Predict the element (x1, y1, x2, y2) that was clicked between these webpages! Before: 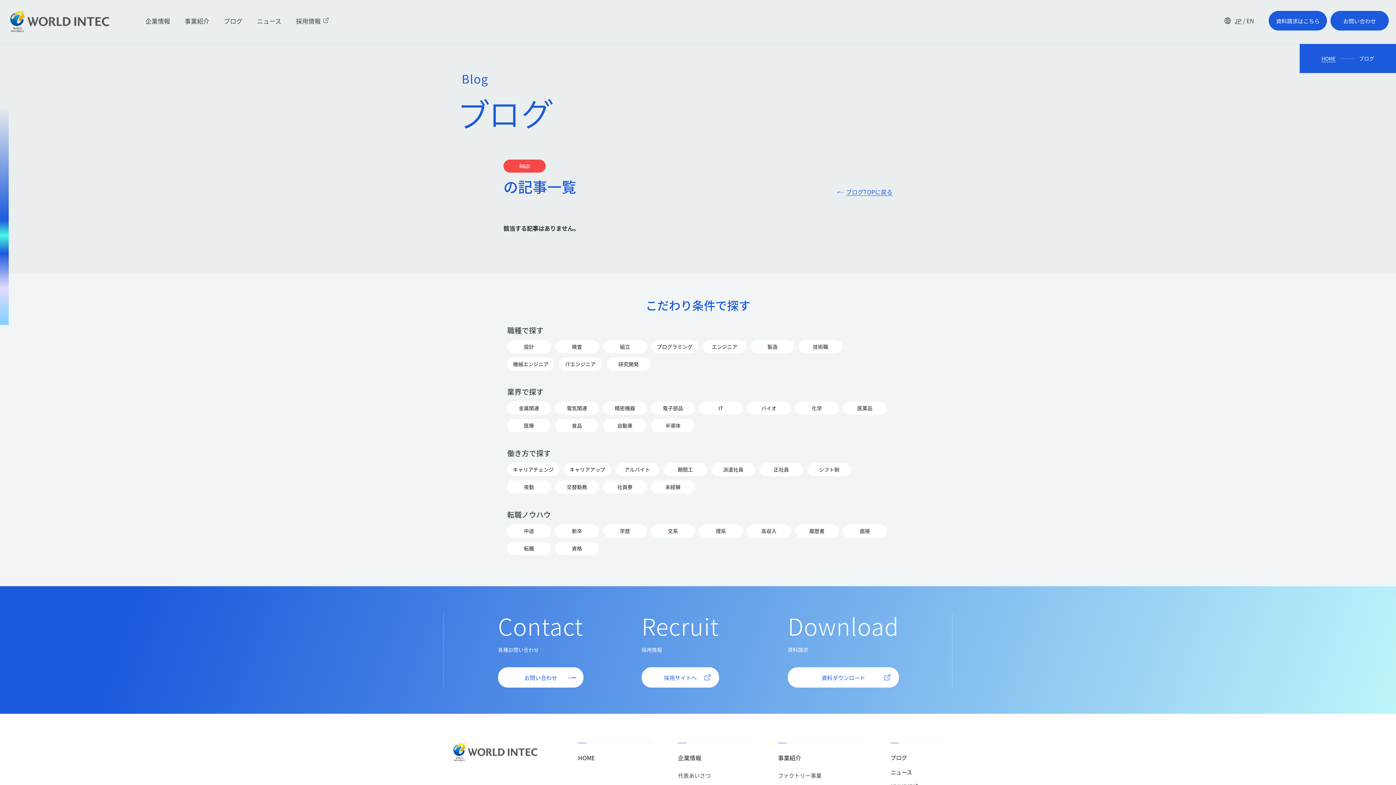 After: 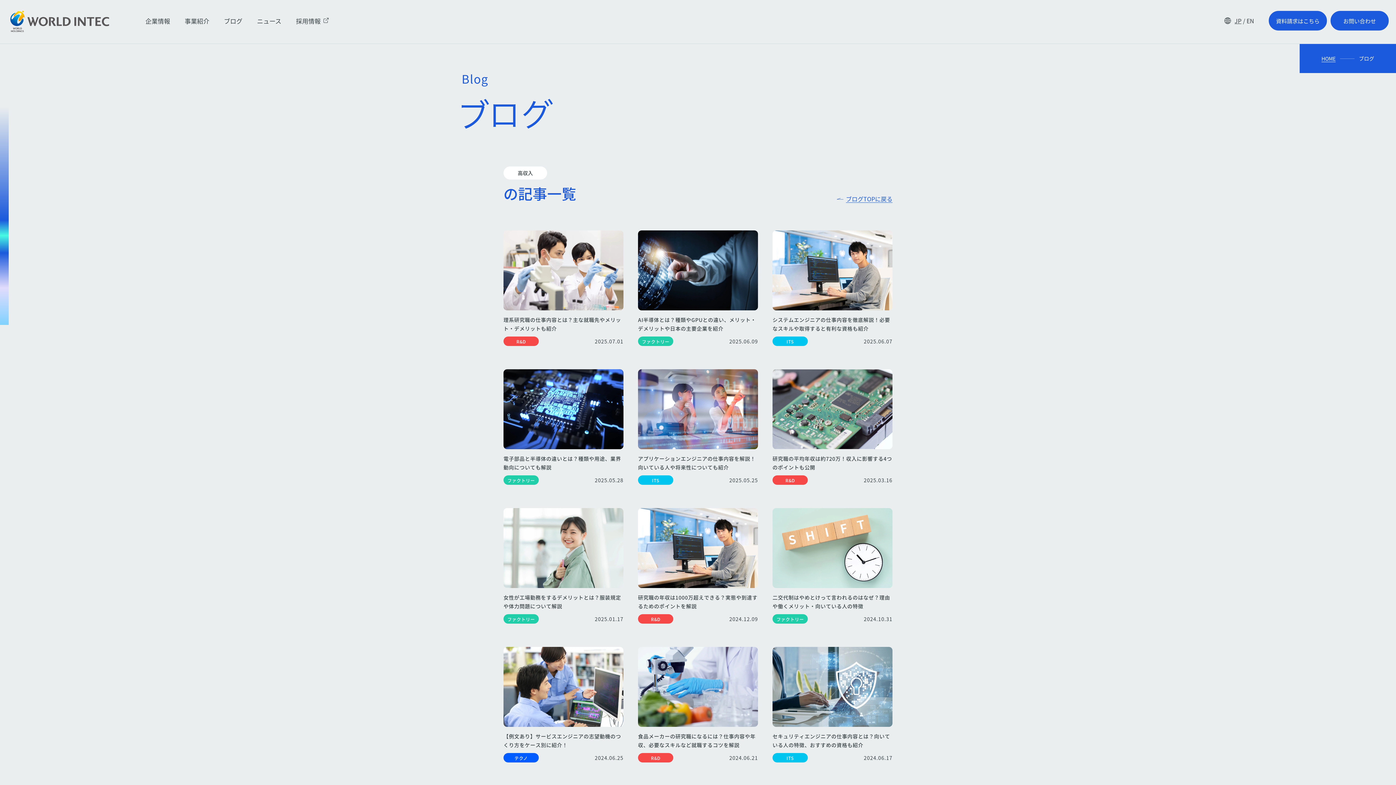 Action: label: 高収入 bbox: (747, 524, 790, 537)